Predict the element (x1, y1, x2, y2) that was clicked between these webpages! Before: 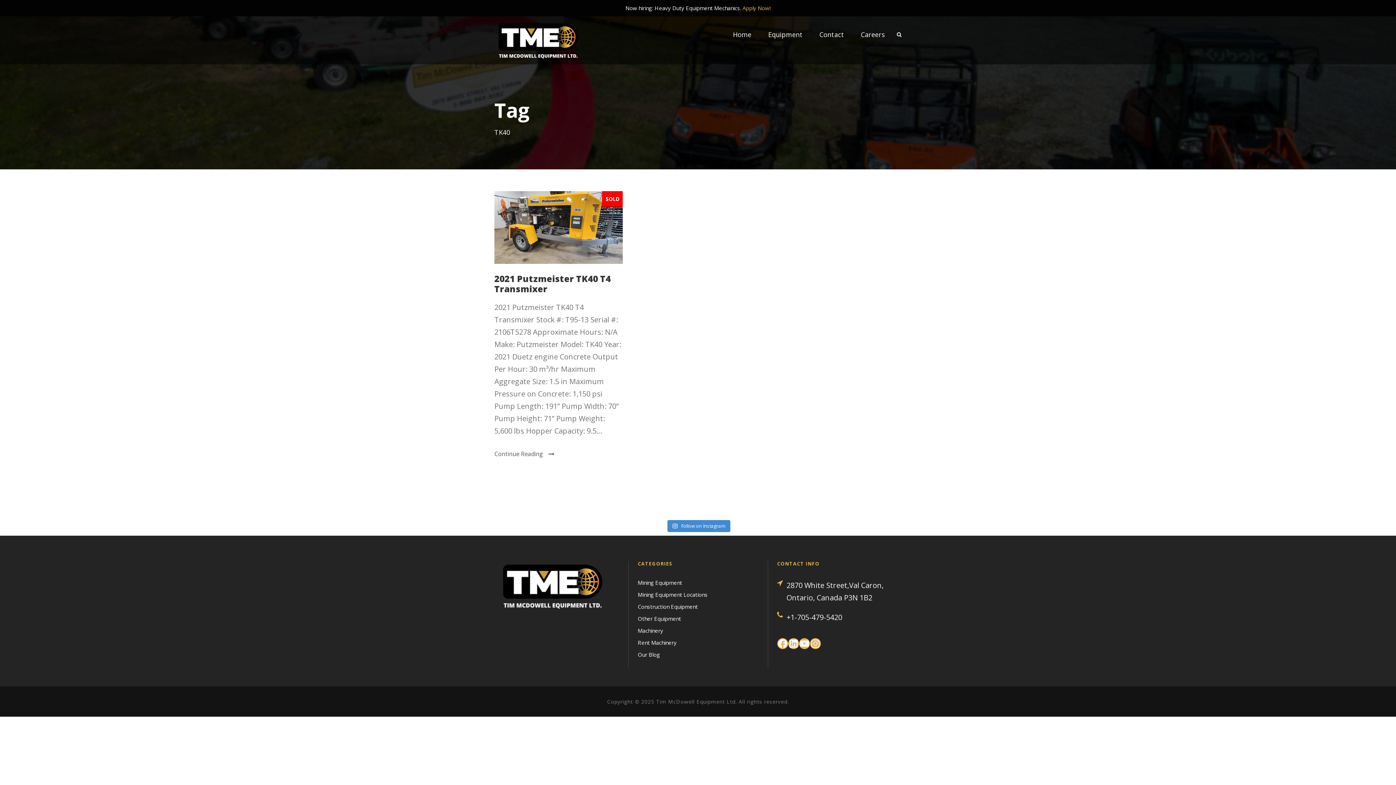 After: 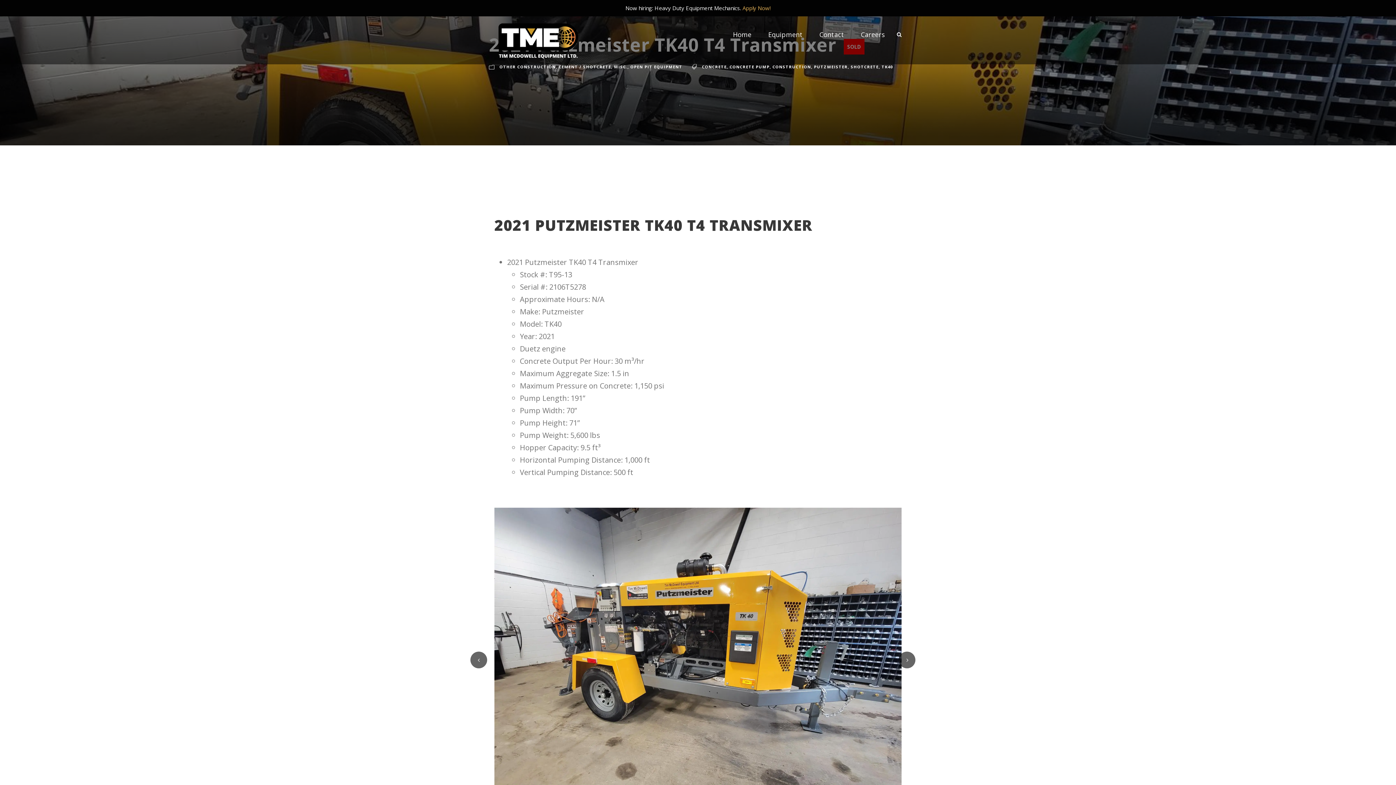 Action: bbox: (494, 222, 623, 231)